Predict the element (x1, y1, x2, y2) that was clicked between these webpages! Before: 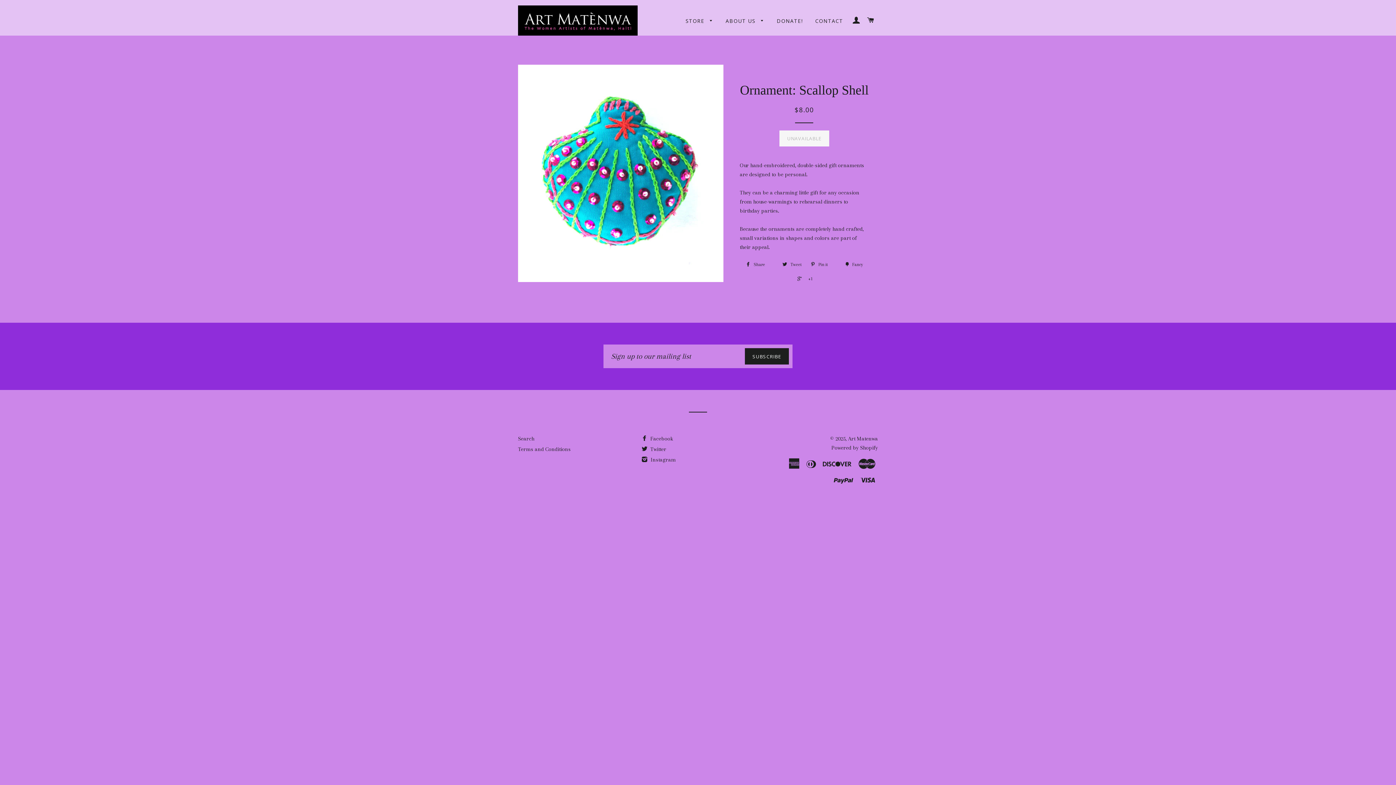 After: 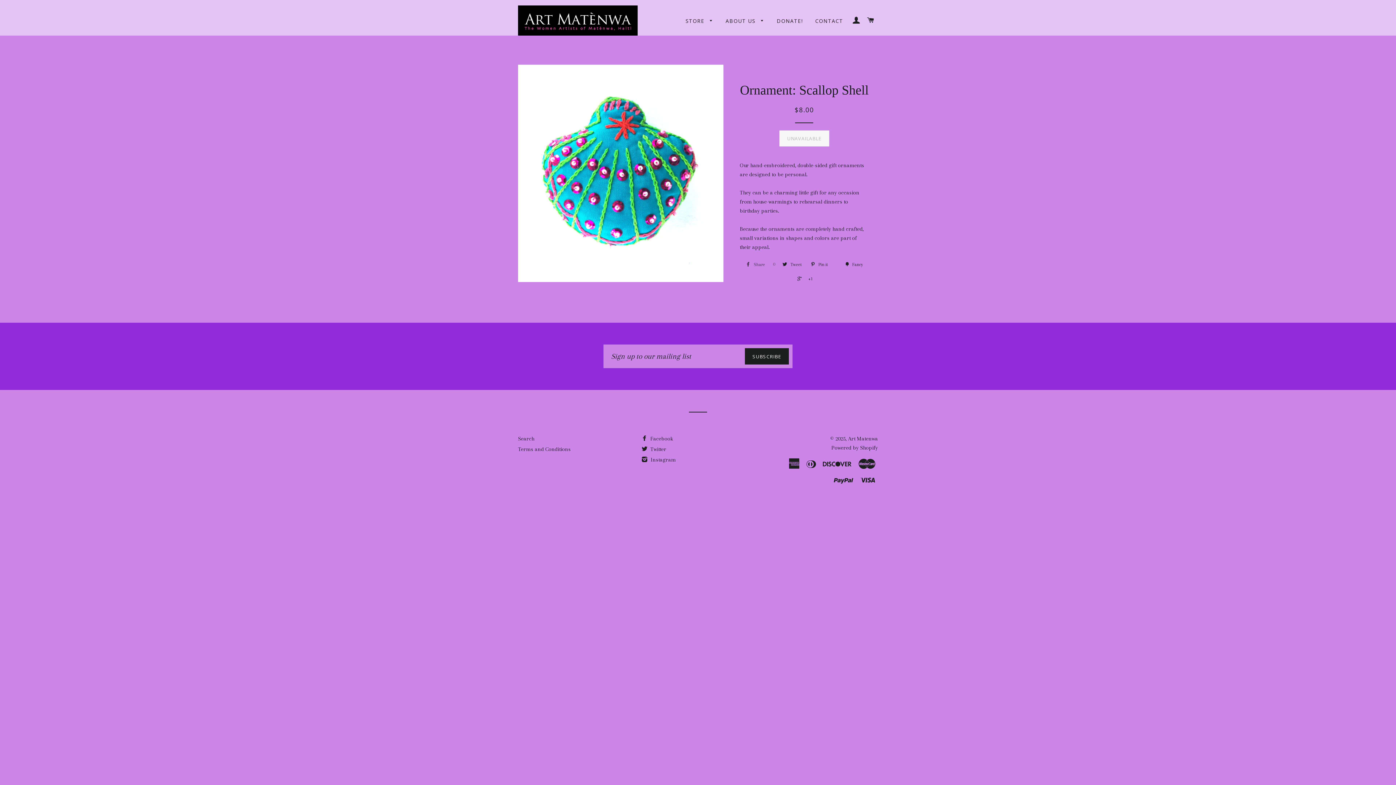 Action: bbox: (742, 259, 777, 270) label:  Share 0